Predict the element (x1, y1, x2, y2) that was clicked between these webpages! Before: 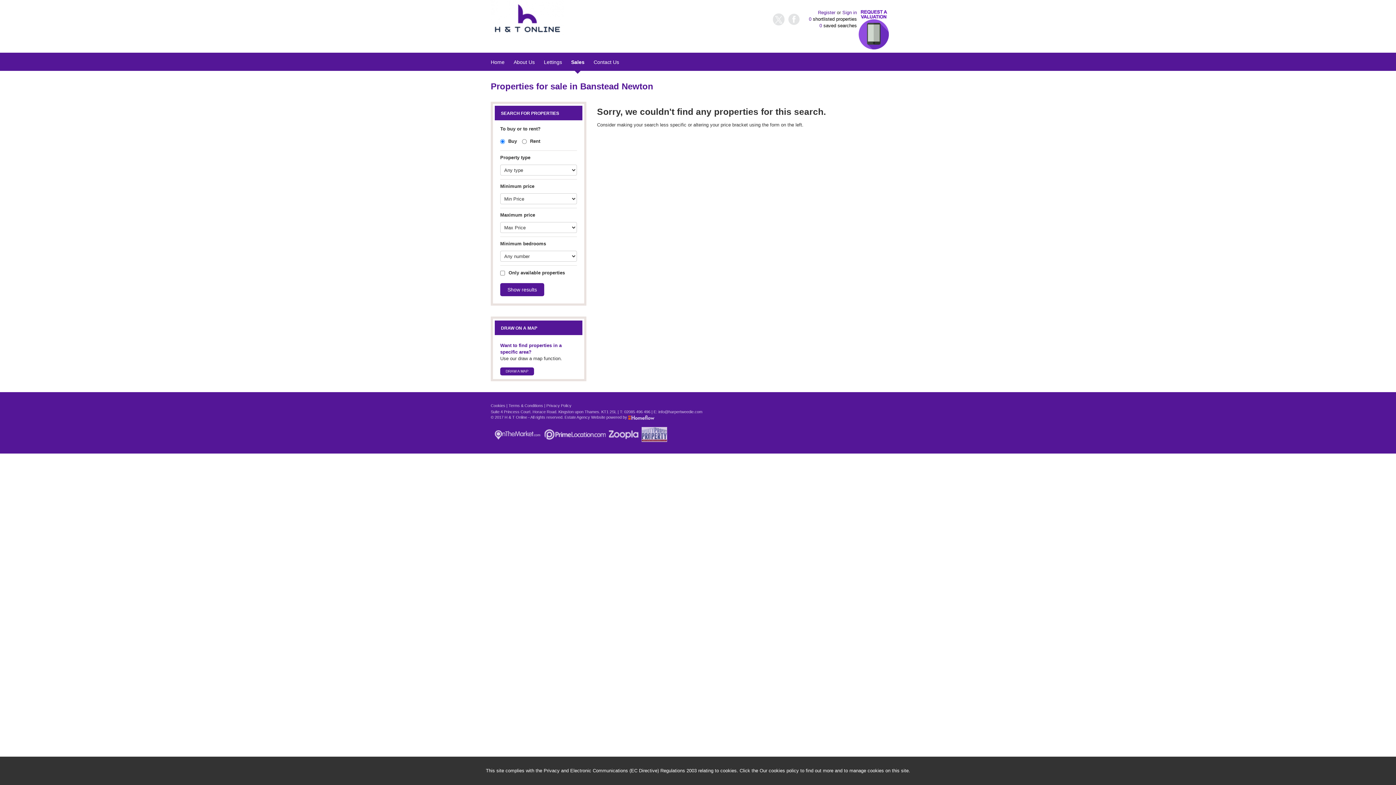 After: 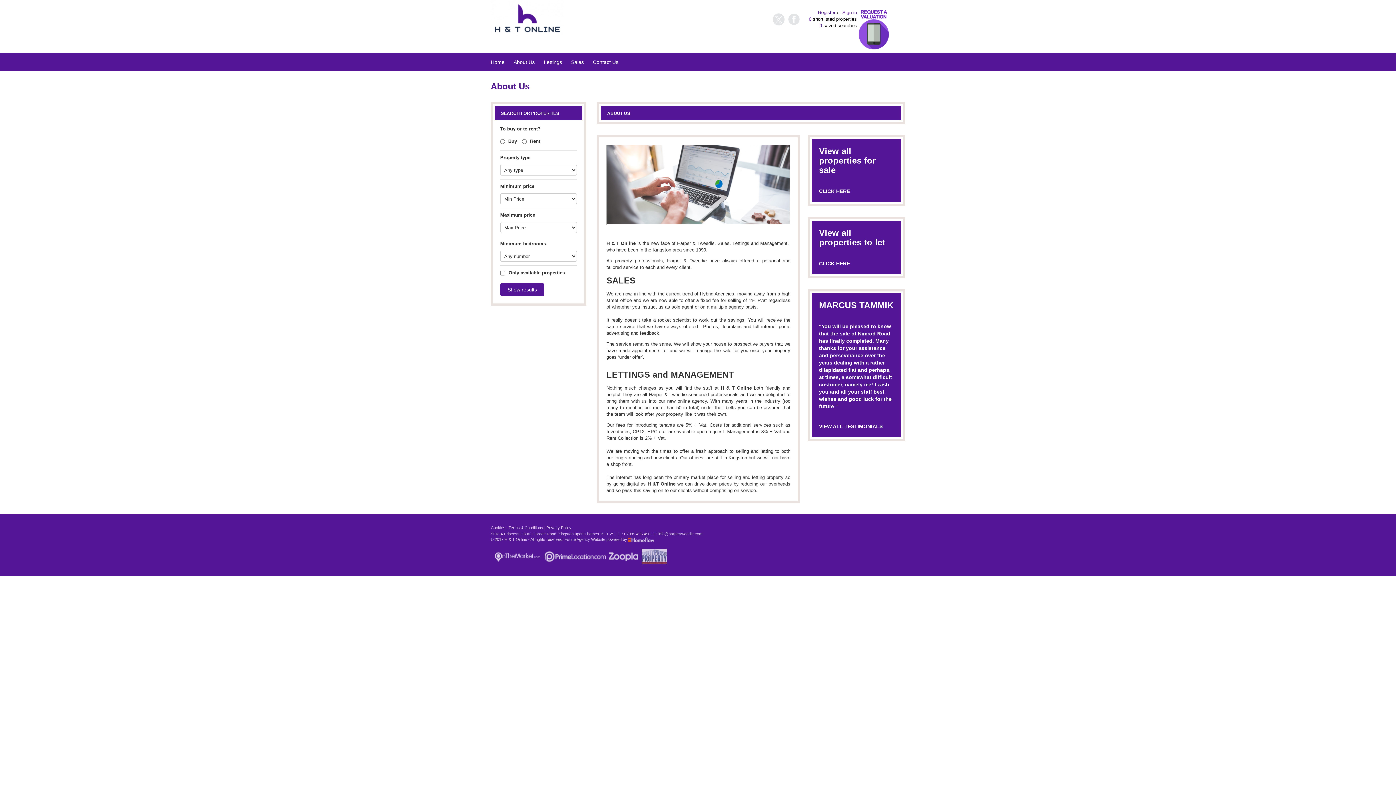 Action: label: About Us bbox: (513, 58, 534, 70)